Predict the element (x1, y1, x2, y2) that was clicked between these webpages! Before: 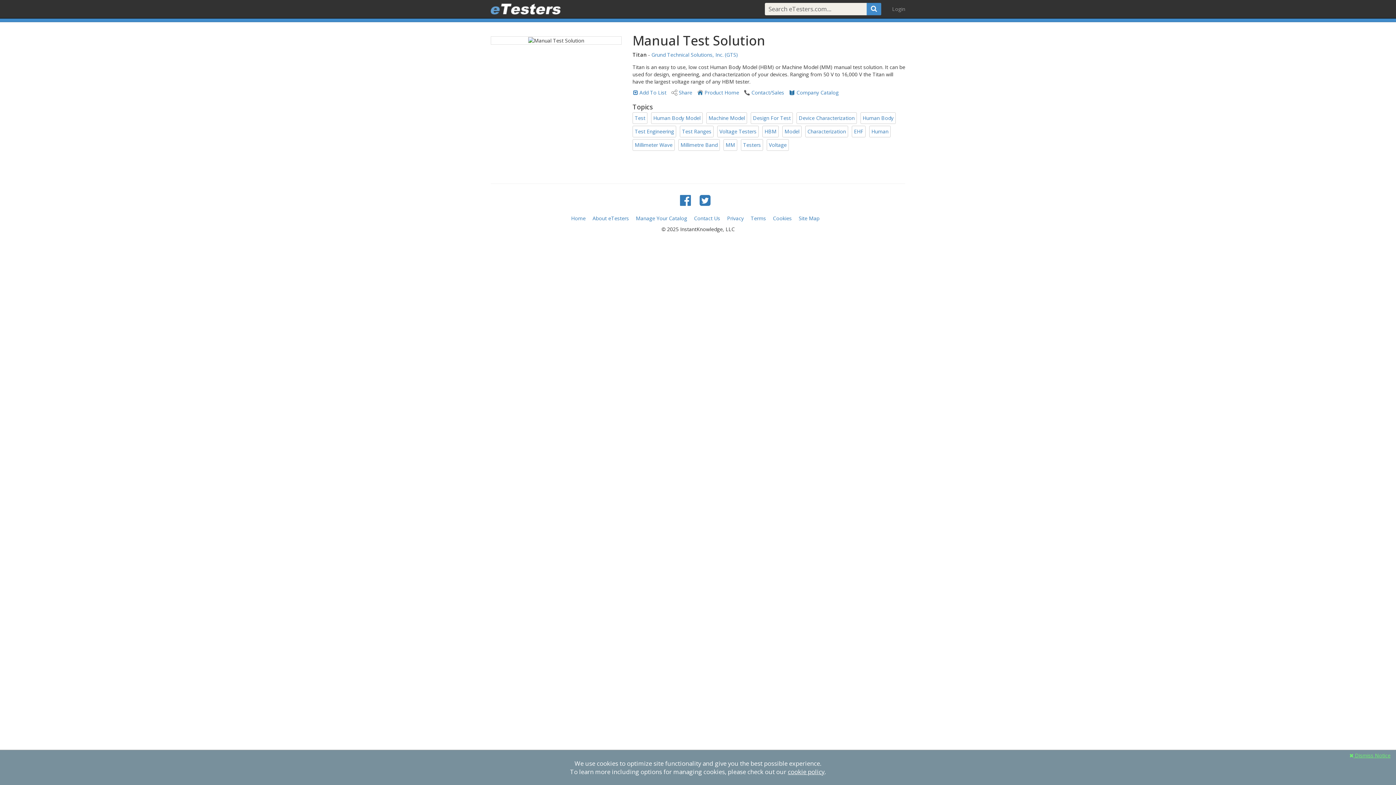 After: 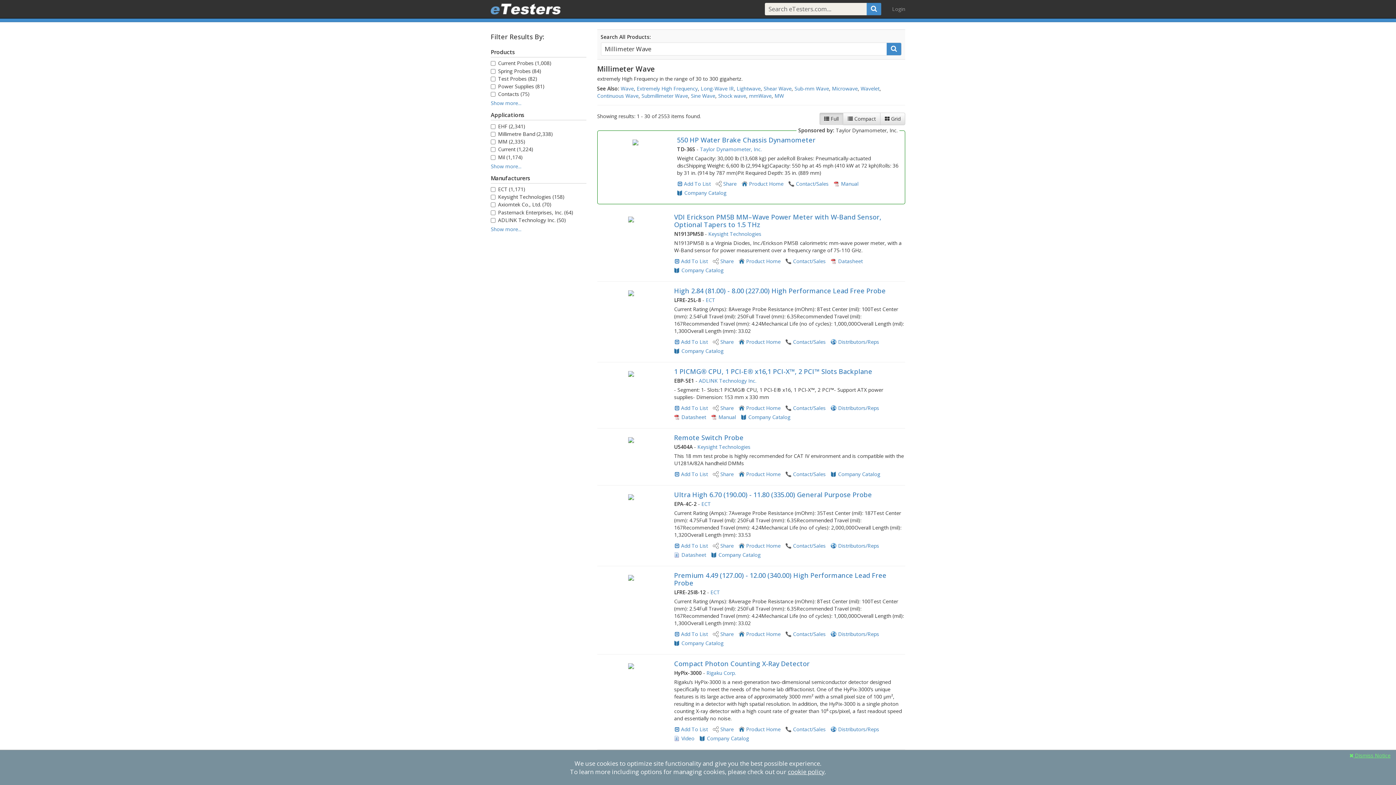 Action: bbox: (634, 141, 672, 148) label: Millimeter Wave